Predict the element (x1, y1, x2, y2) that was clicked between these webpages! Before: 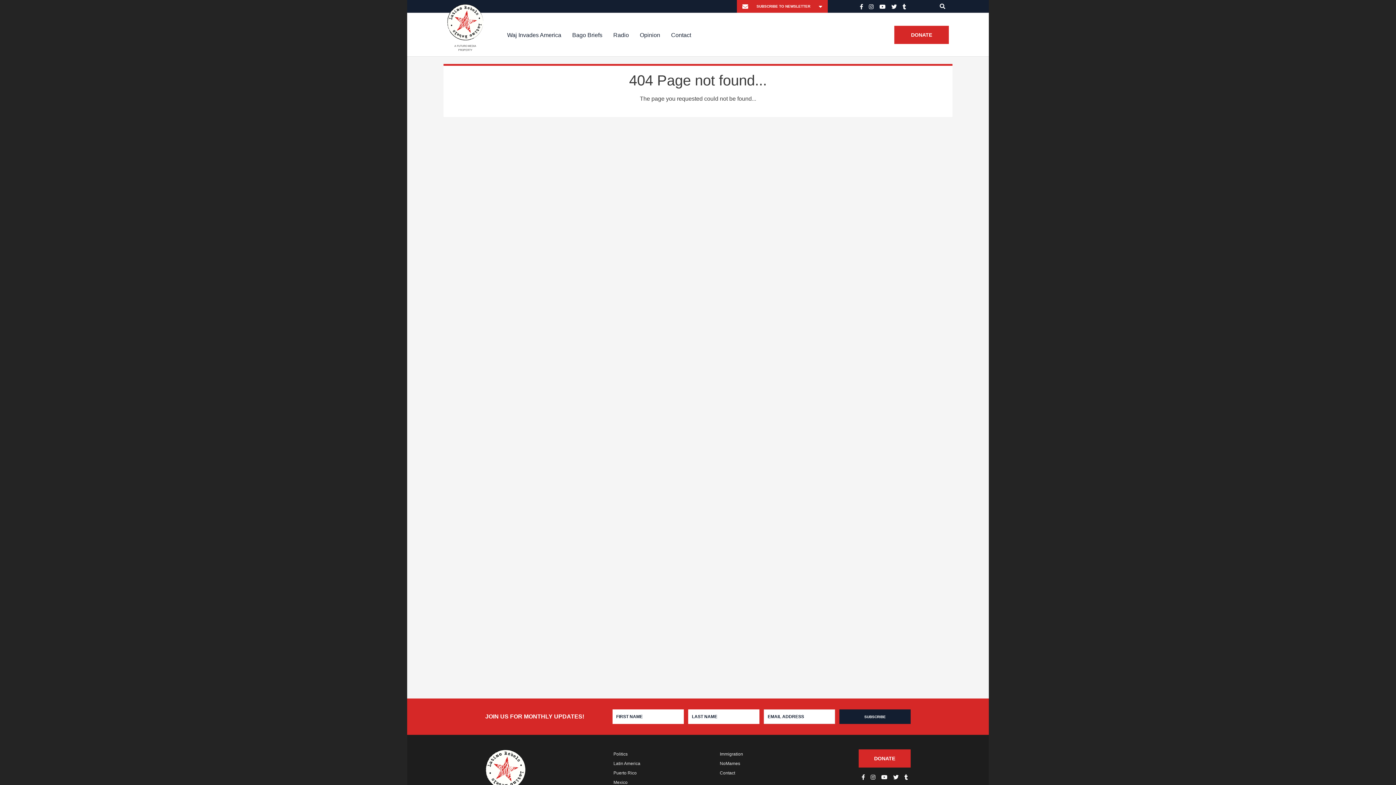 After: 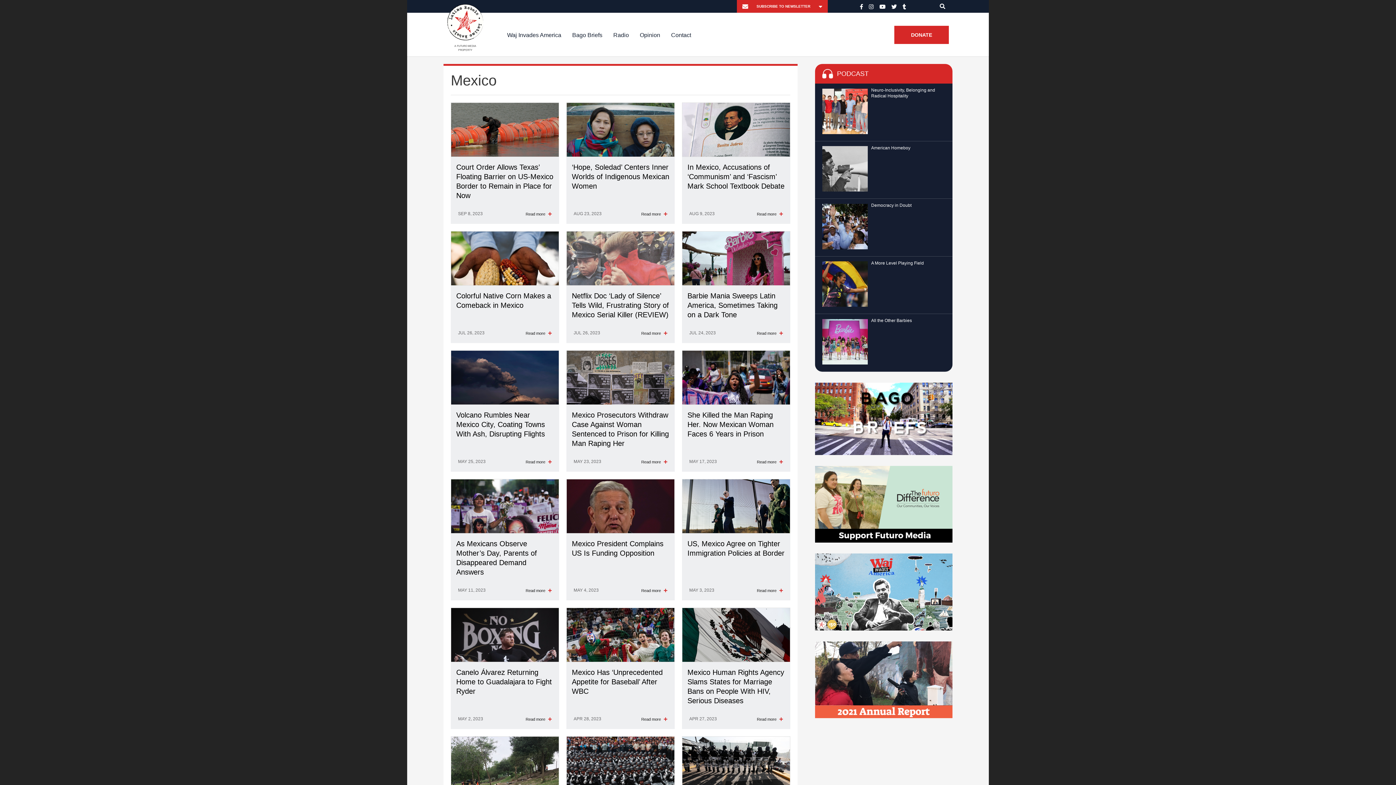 Action: label: Mexico bbox: (613, 780, 627, 785)